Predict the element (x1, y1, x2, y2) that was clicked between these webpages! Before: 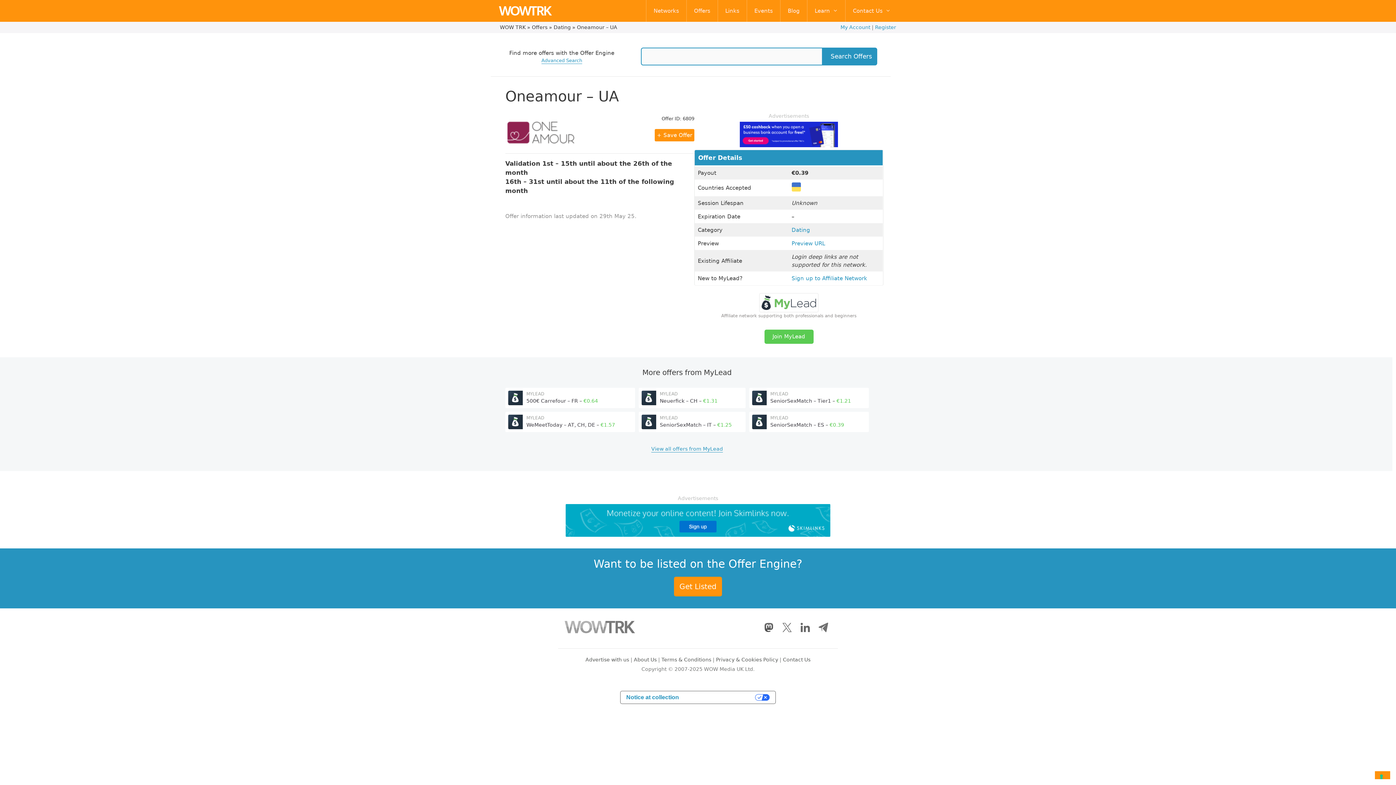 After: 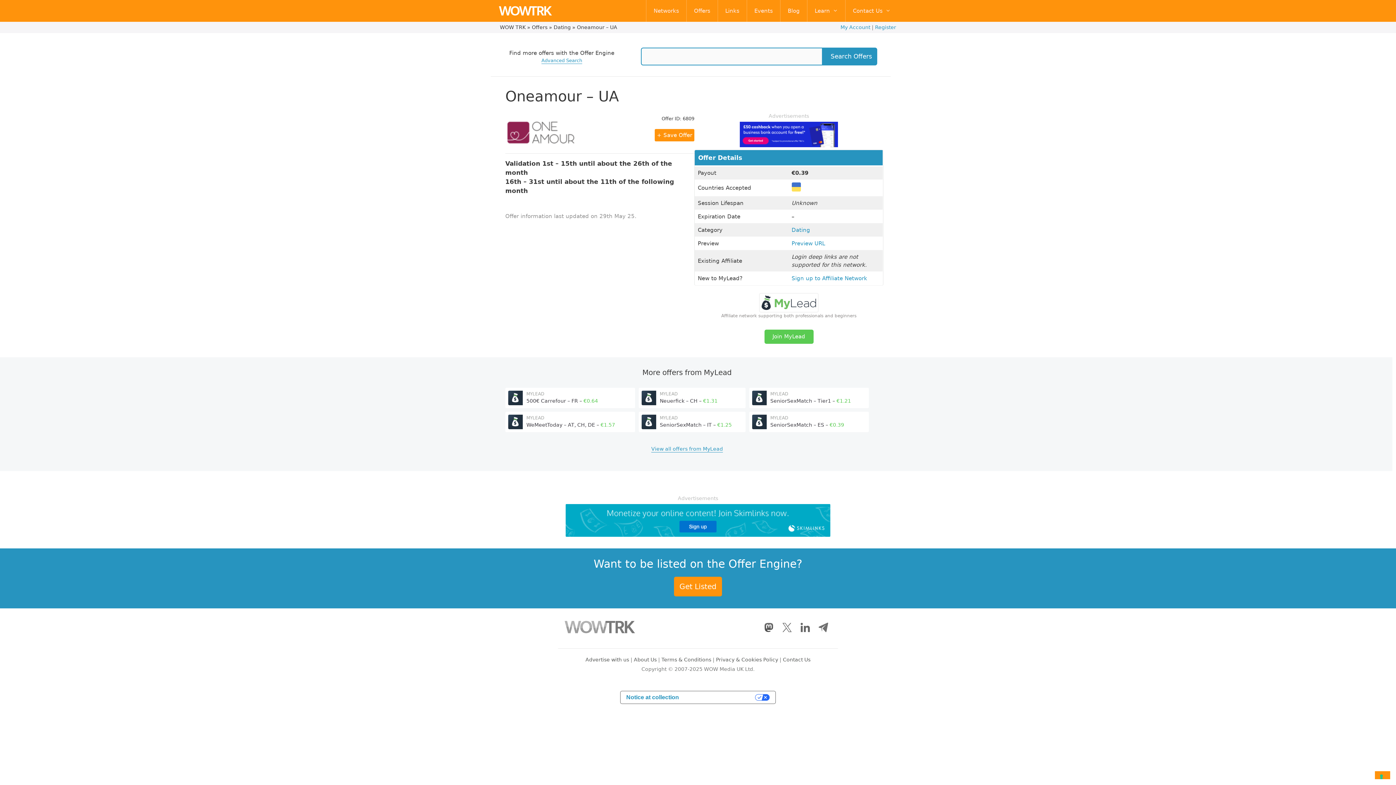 Action: label: Tide bbox: (740, 141, 838, 148)